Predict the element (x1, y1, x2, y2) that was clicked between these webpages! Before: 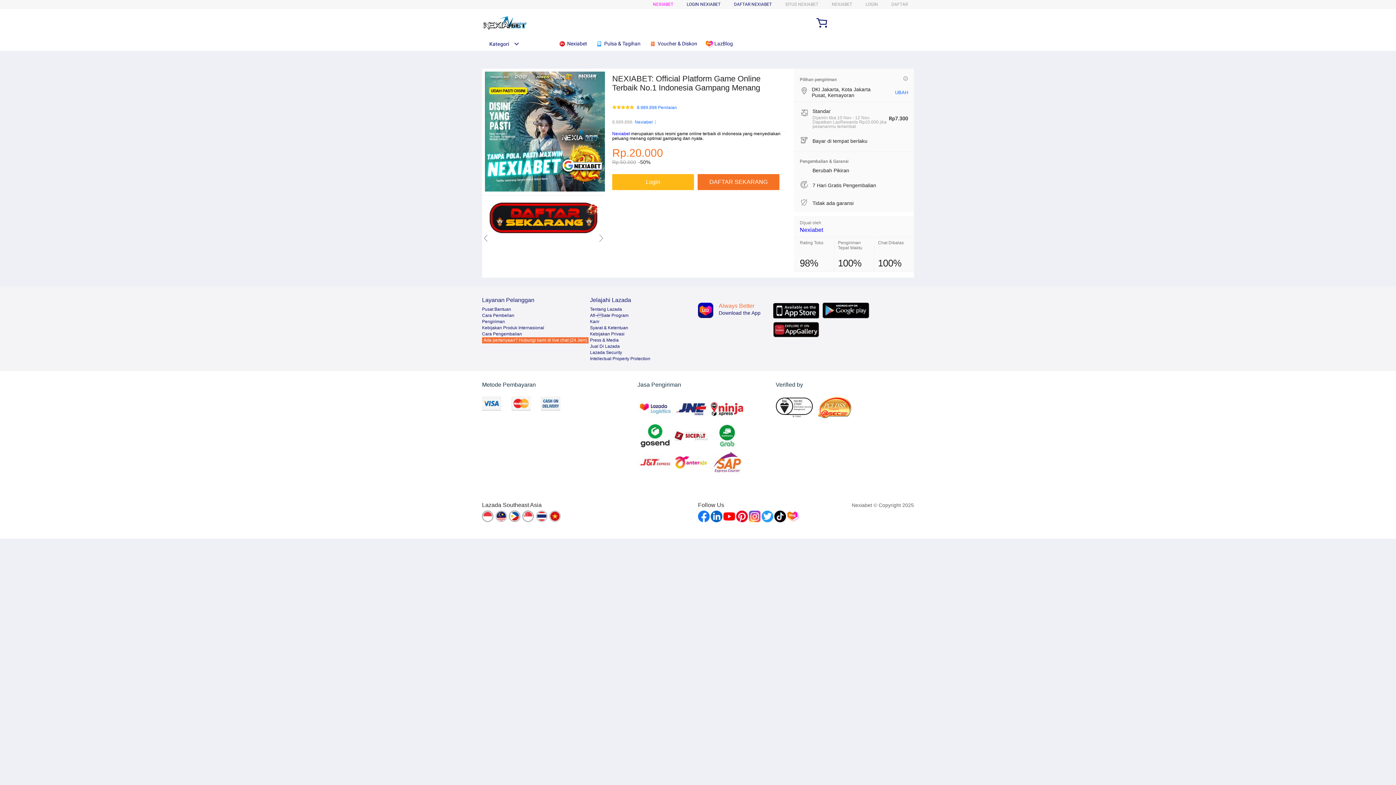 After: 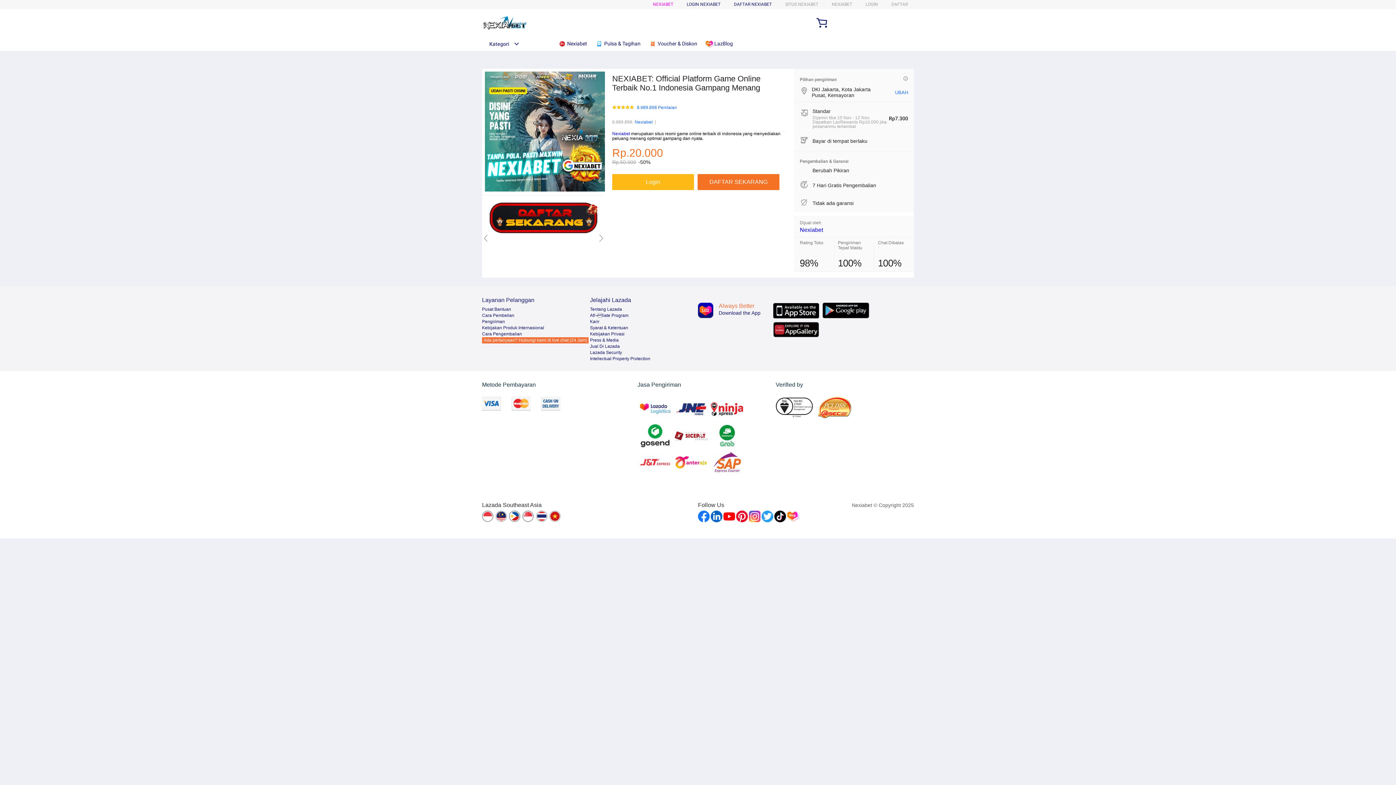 Action: bbox: (895, 89, 908, 95) label: UBAH